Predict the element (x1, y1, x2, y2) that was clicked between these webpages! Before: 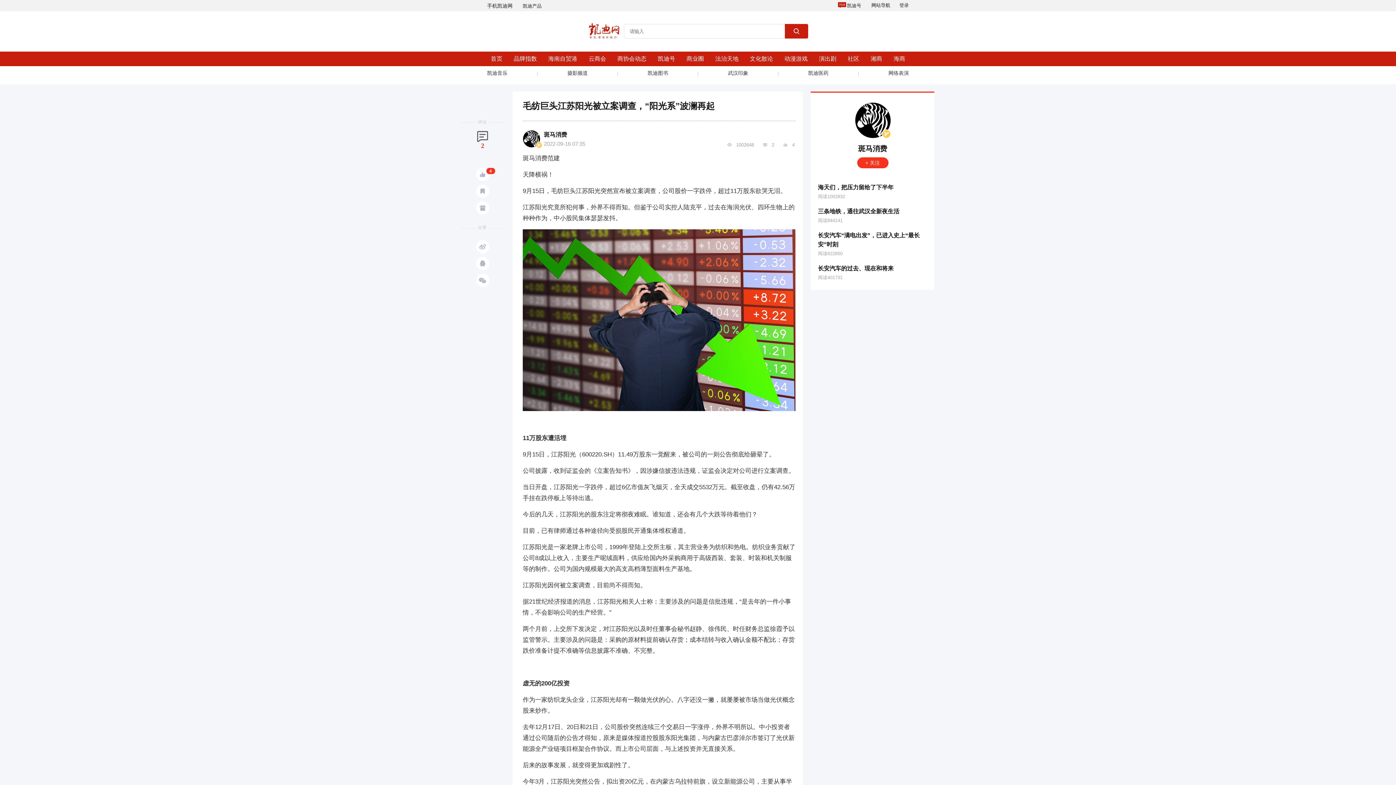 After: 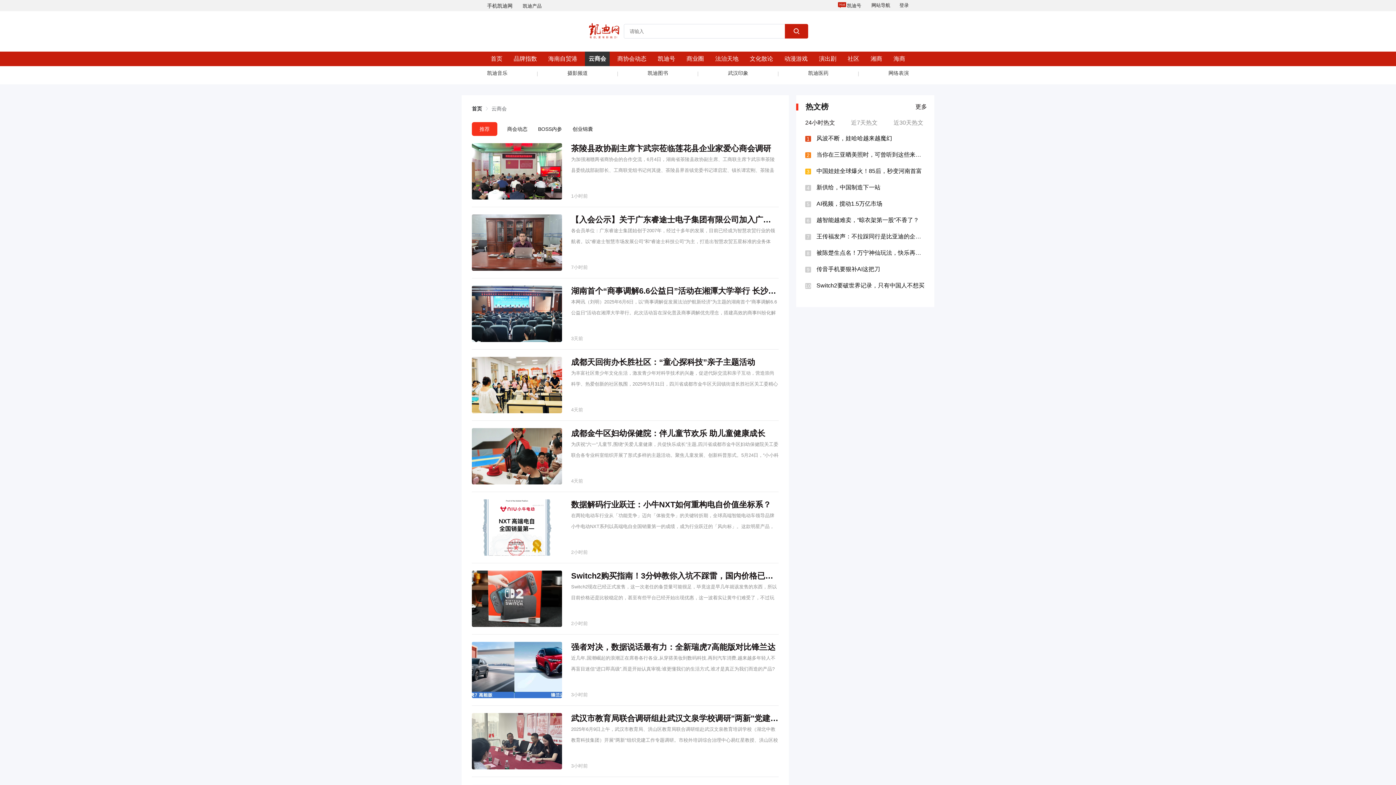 Action: bbox: (585, 51, 609, 66) label: 云商会